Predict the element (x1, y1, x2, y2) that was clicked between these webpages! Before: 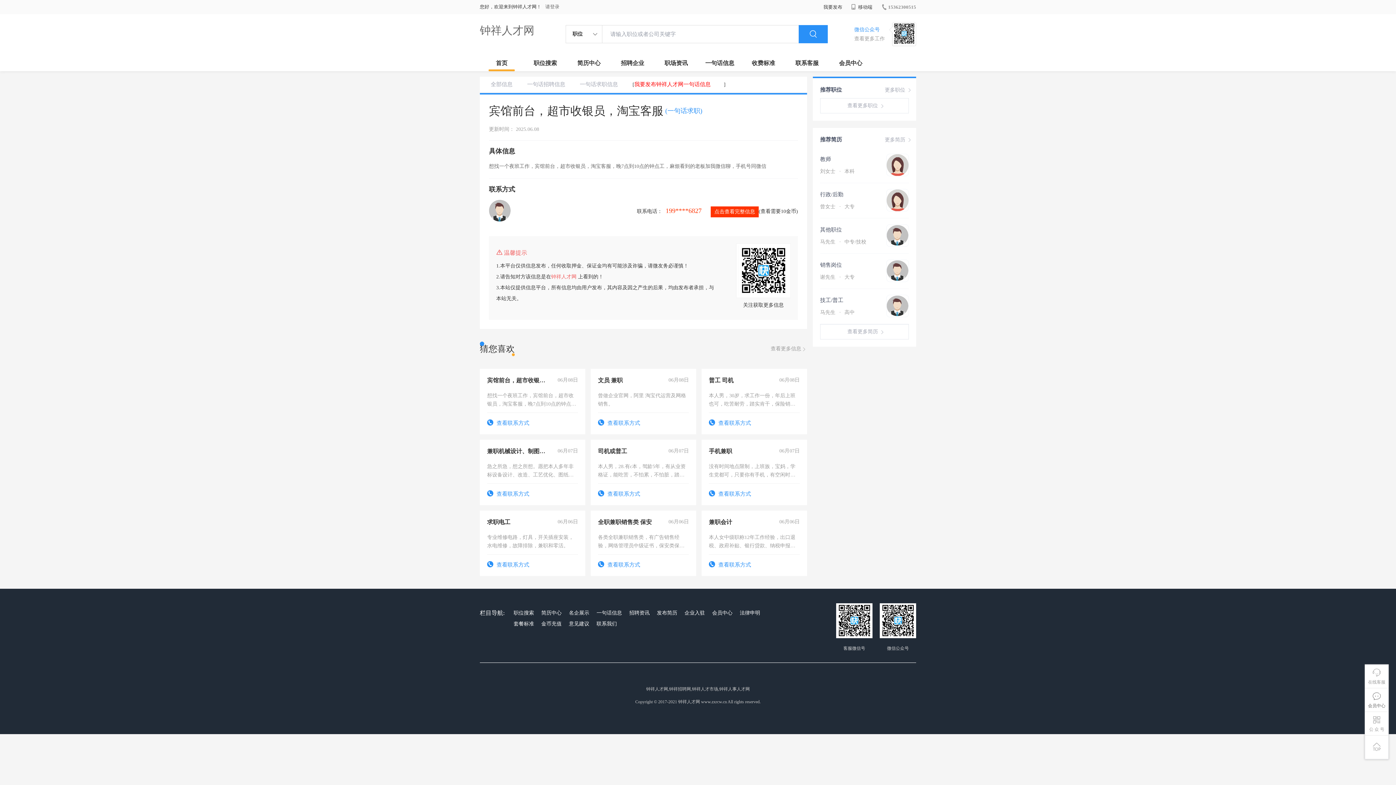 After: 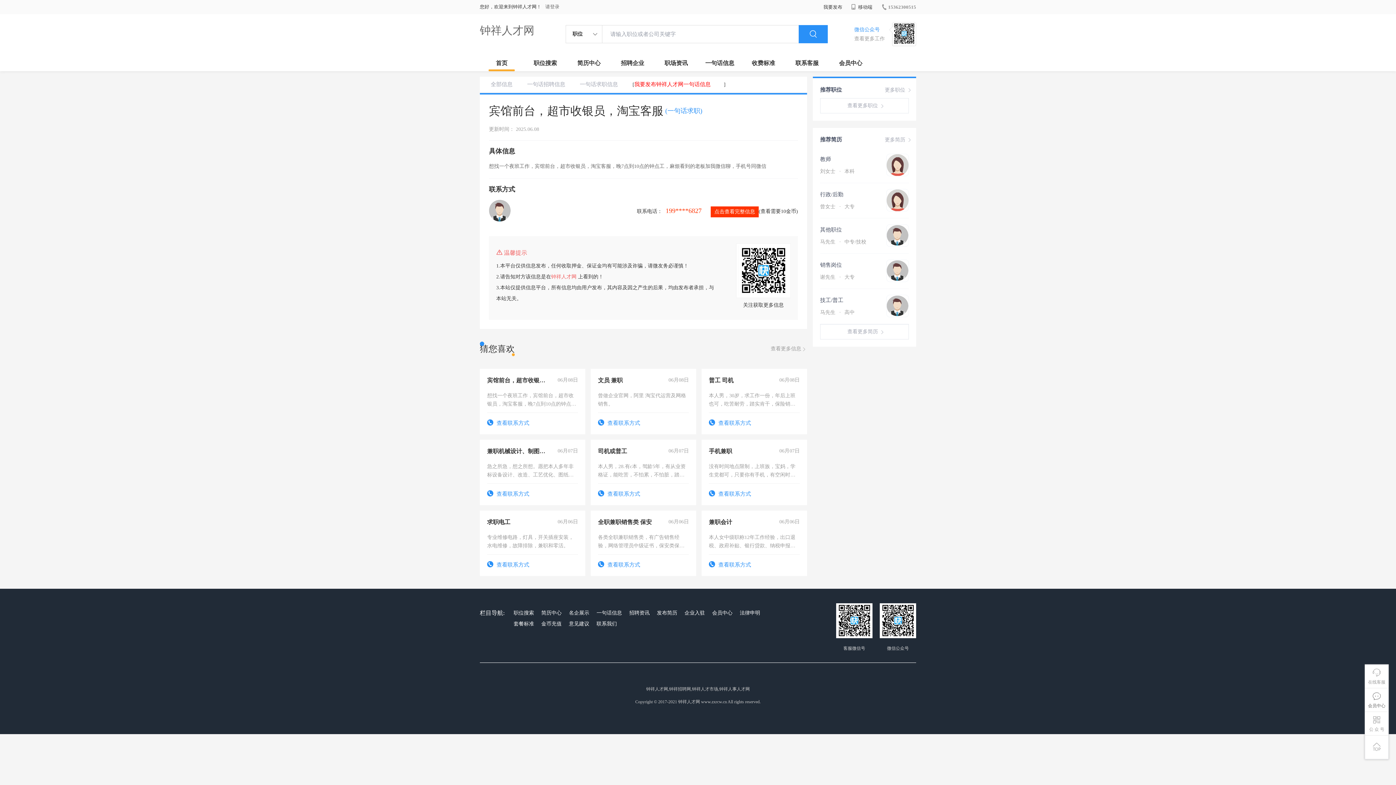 Action: bbox: (886, 259, 909, 282)